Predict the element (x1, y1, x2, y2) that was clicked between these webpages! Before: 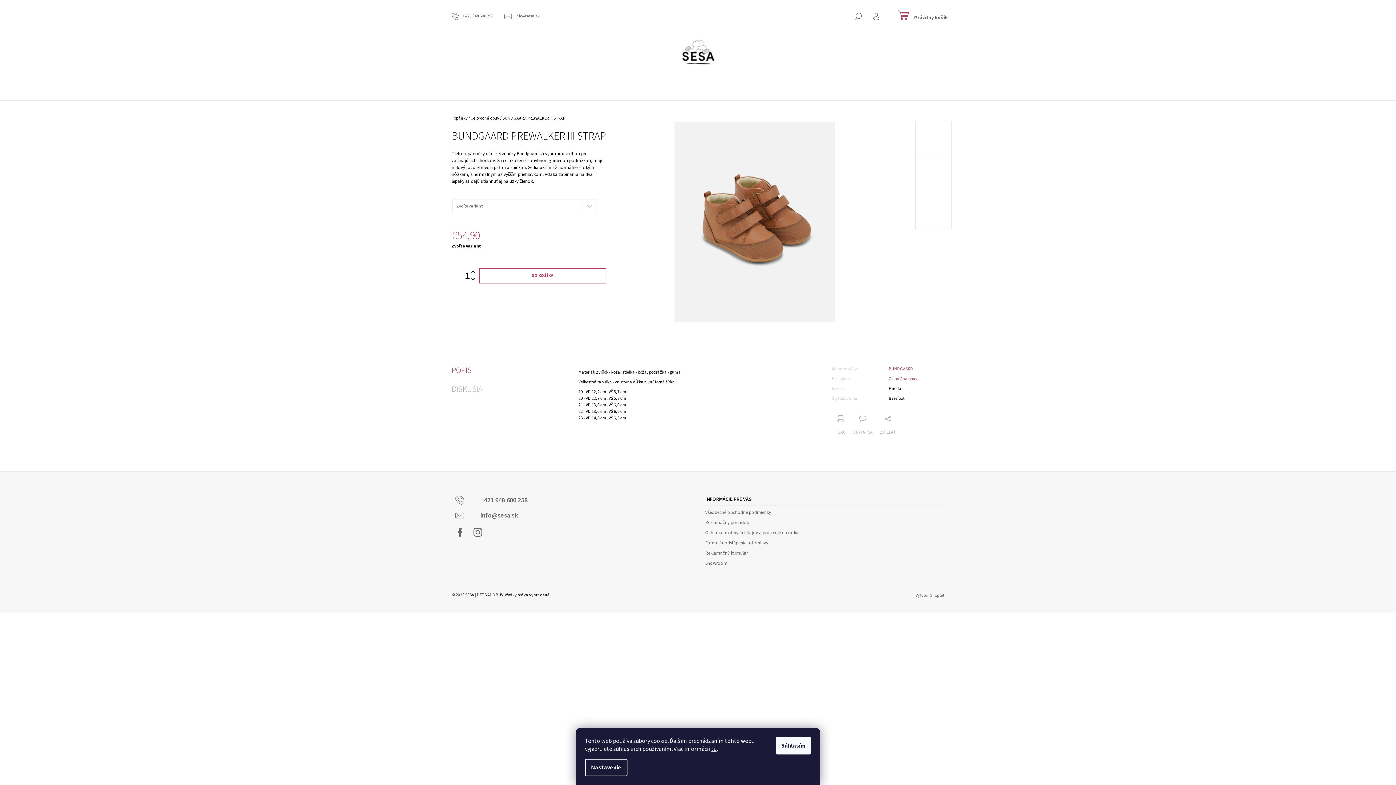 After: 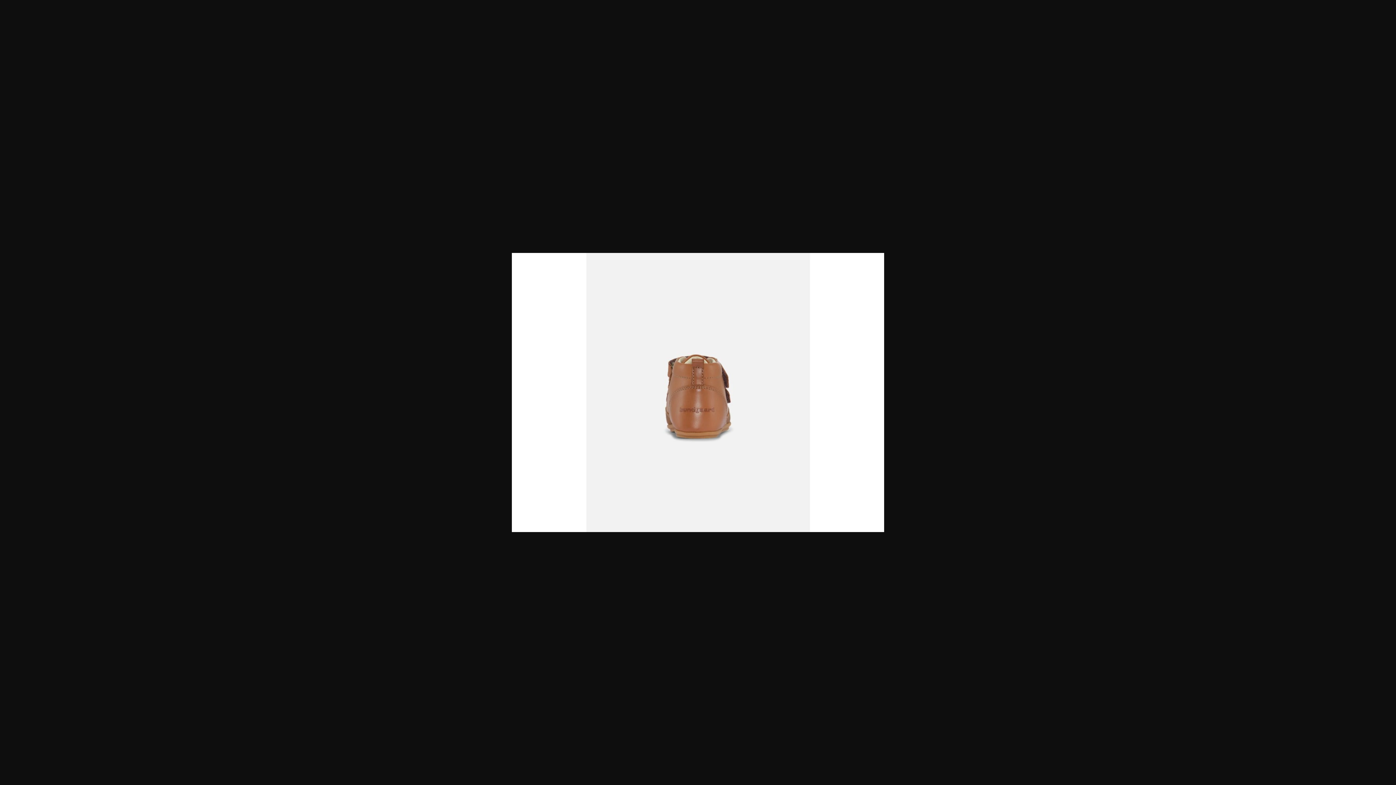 Action: bbox: (915, 193, 951, 229)